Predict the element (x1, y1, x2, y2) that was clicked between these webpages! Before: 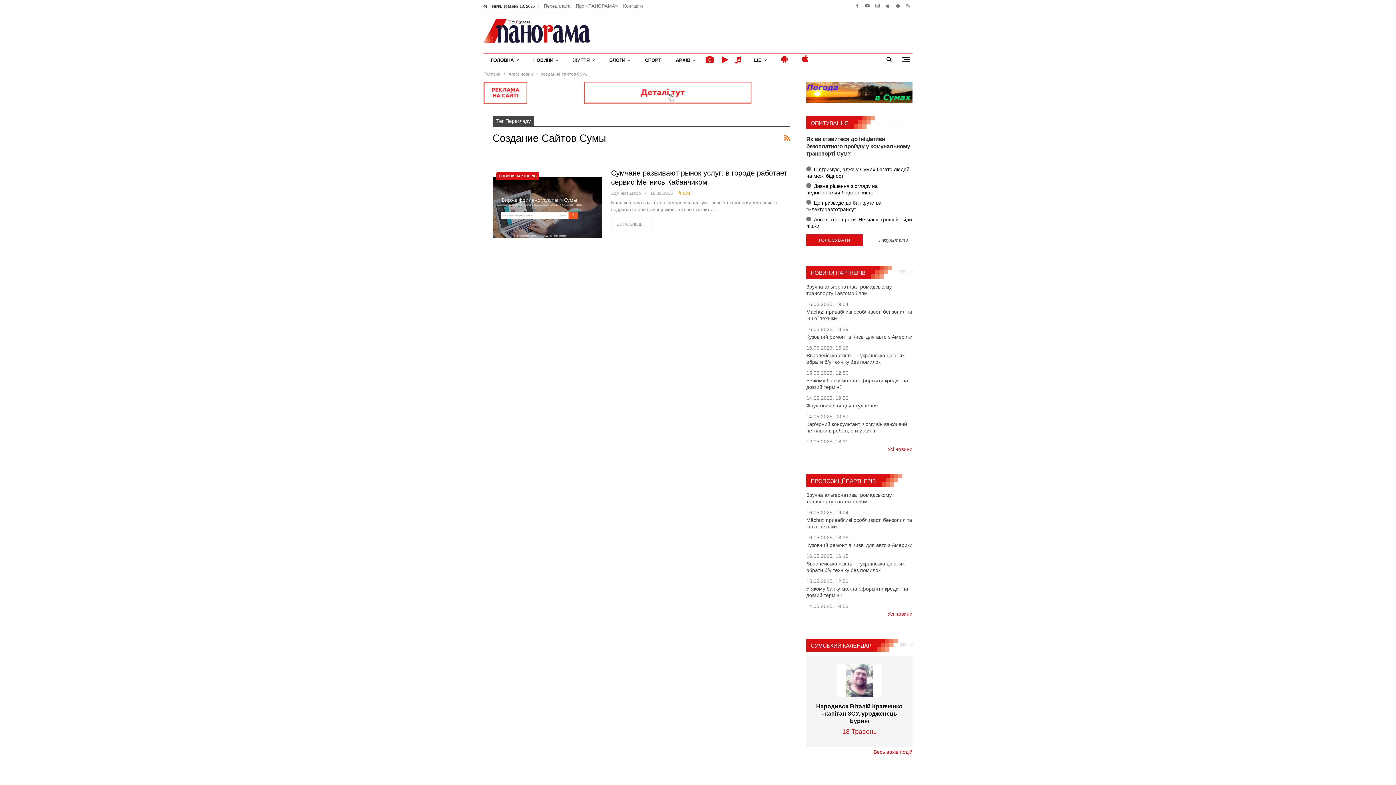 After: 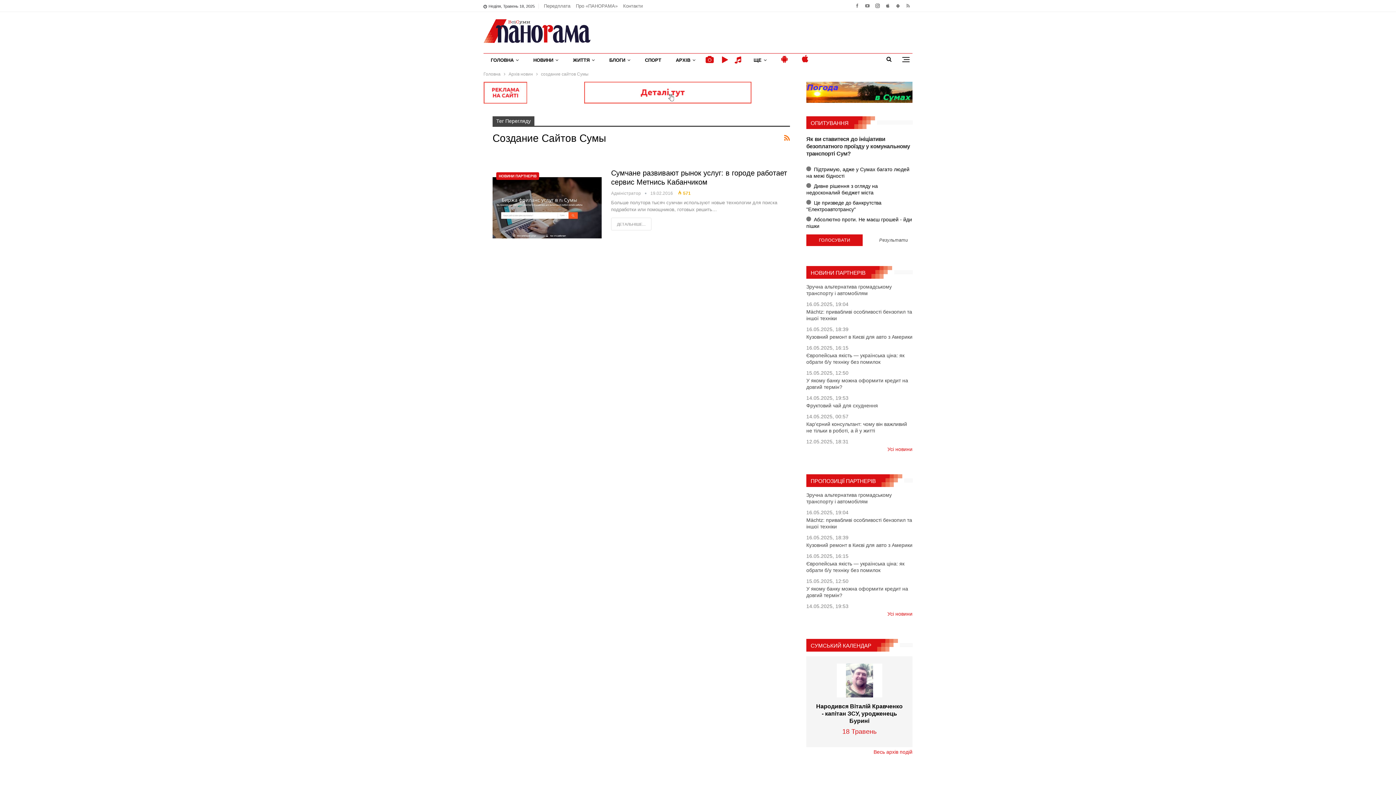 Action: bbox: (873, 2, 882, 8)